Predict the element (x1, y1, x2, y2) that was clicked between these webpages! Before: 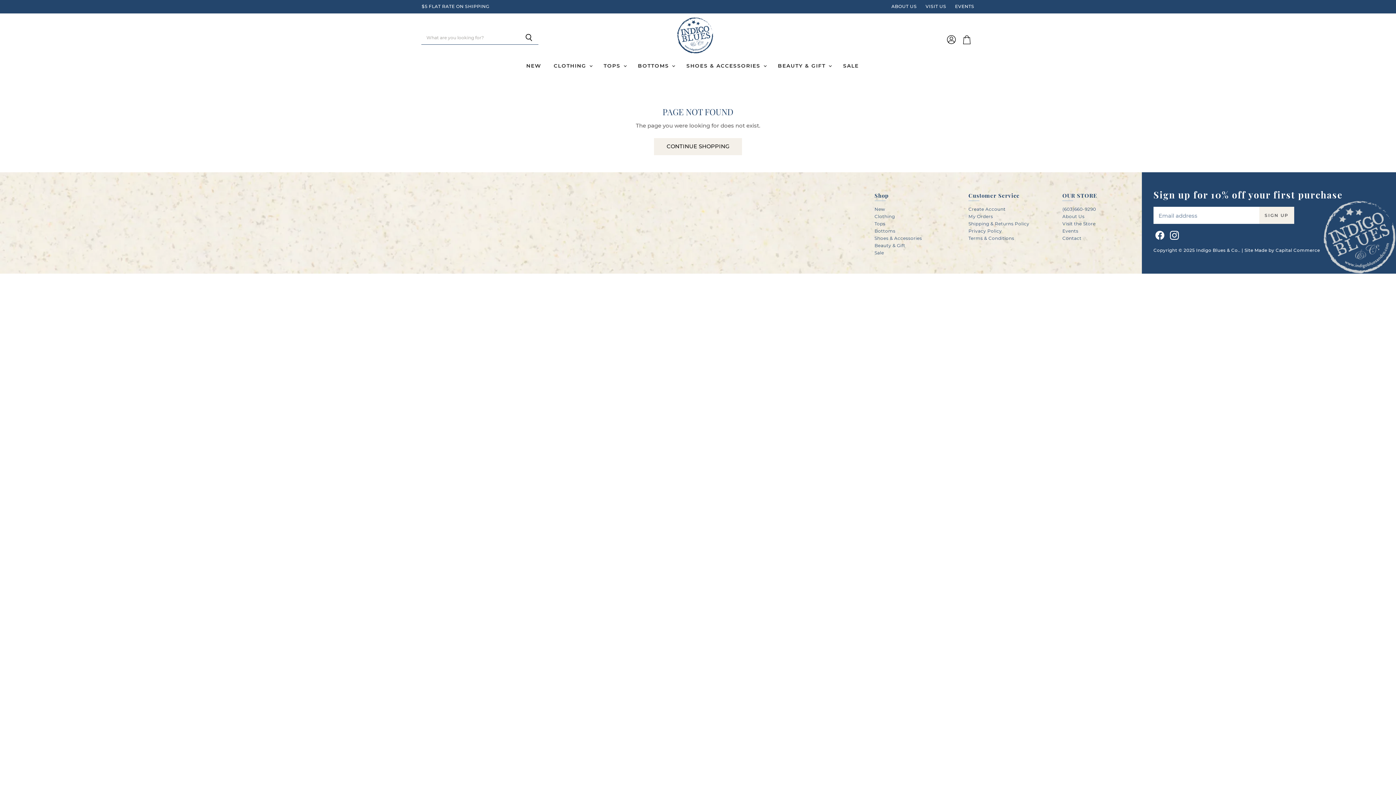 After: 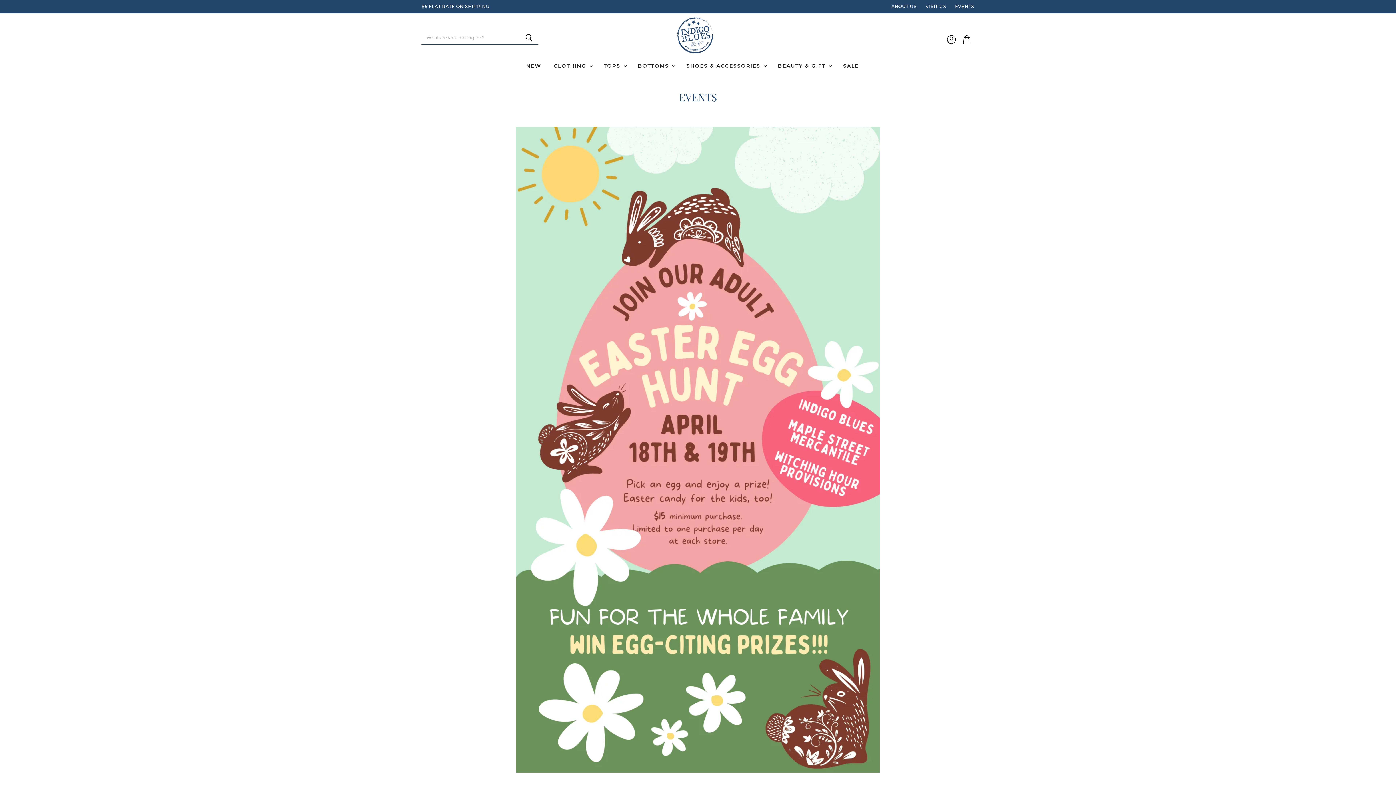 Action: bbox: (955, 4, 974, 9) label: EVENTS